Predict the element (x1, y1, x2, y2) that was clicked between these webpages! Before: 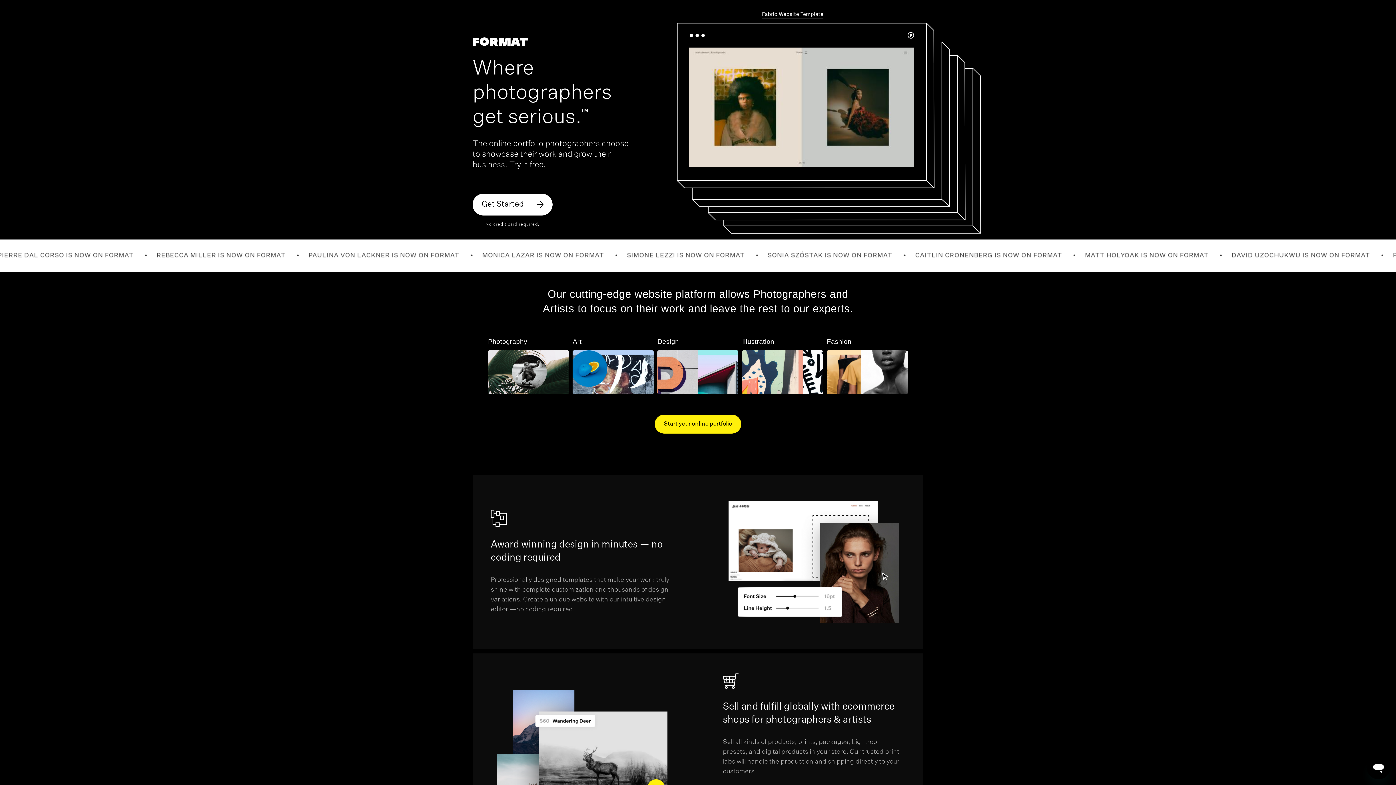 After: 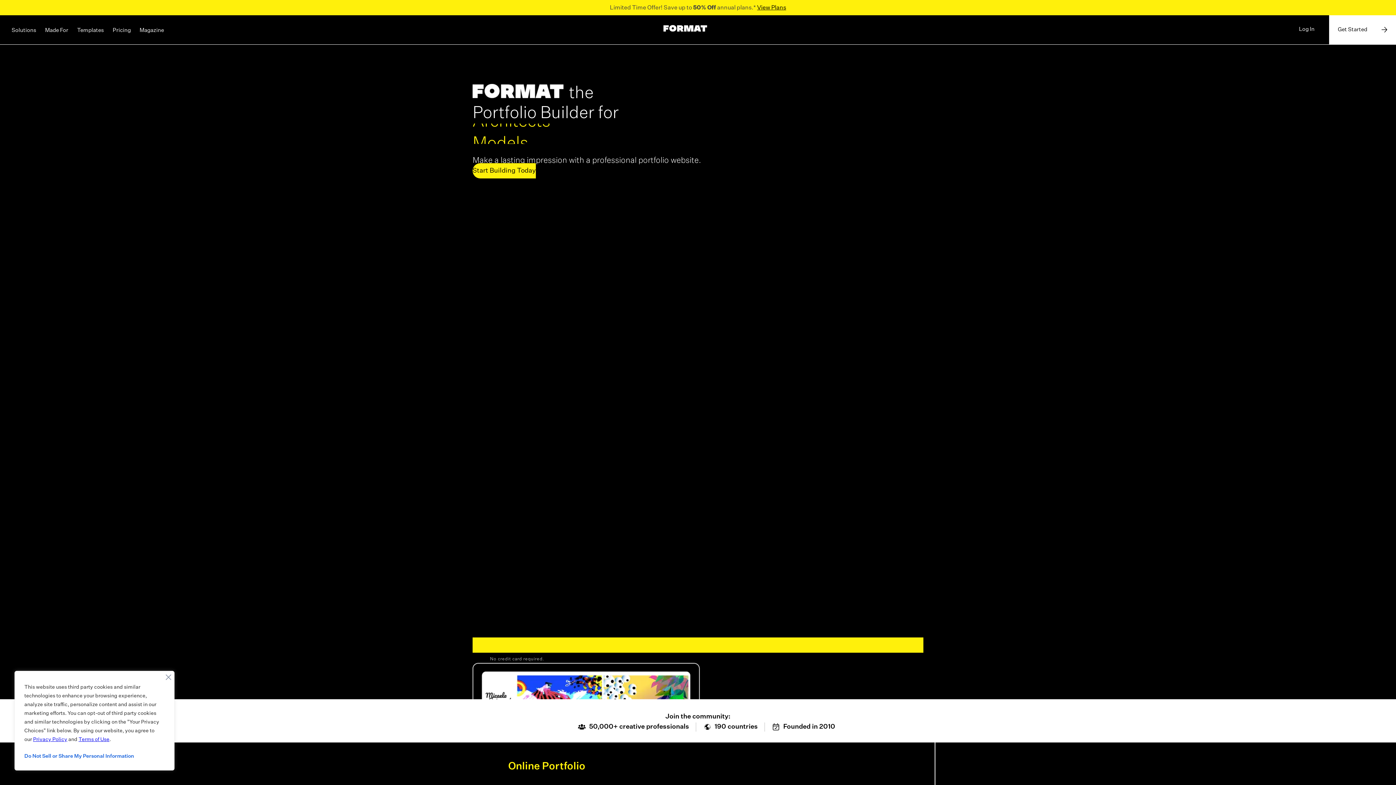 Action: bbox: (472, 37, 528, 45)